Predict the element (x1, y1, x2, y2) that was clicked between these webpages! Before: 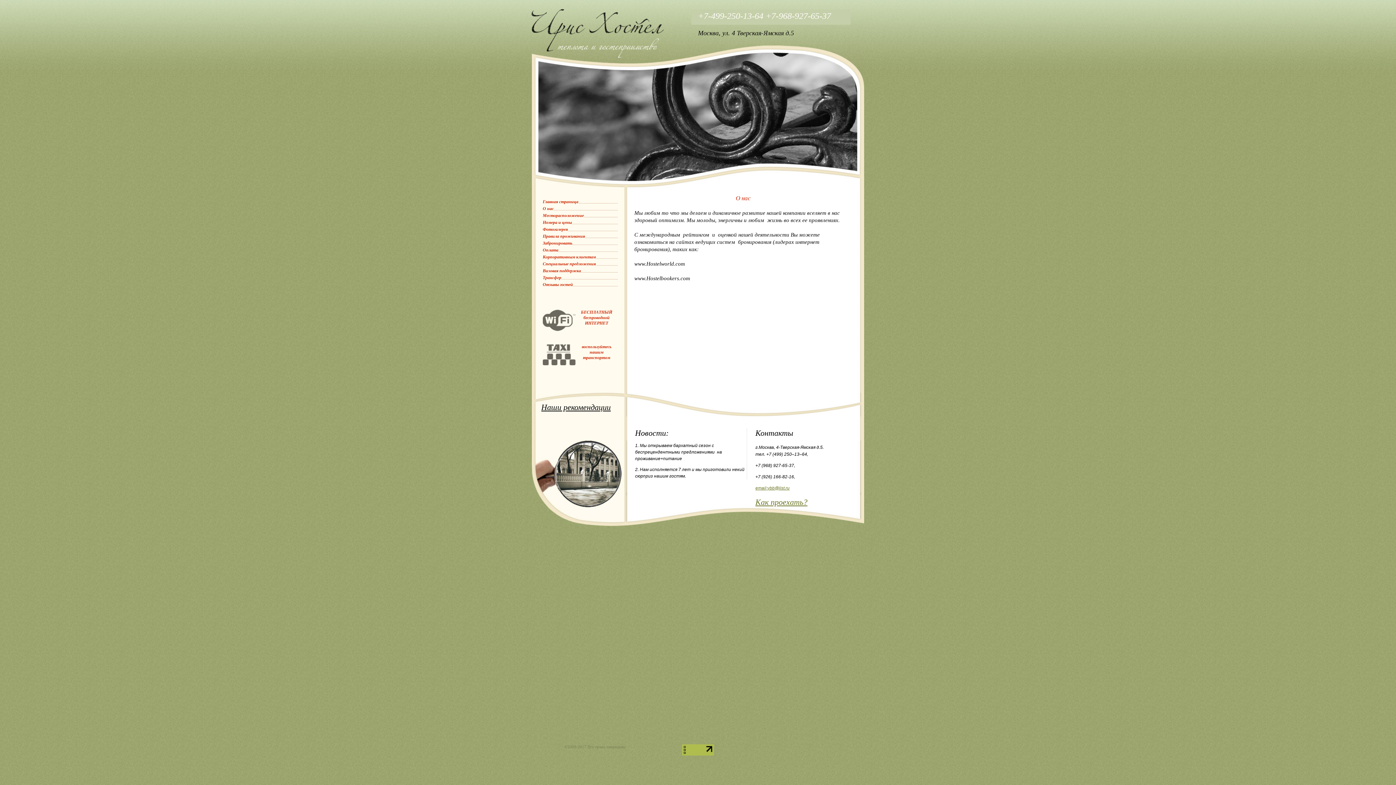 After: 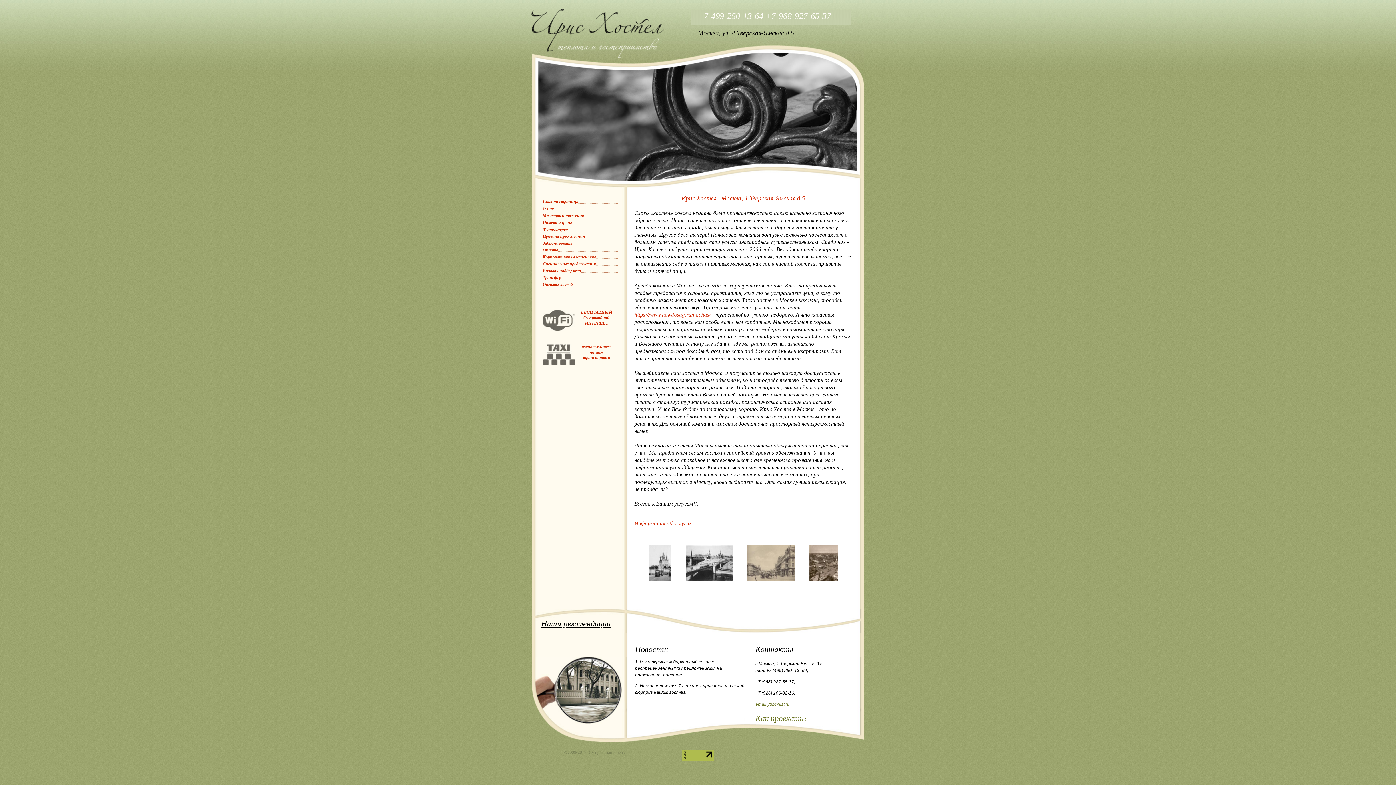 Action: bbox: (531, 9, 693, 58)